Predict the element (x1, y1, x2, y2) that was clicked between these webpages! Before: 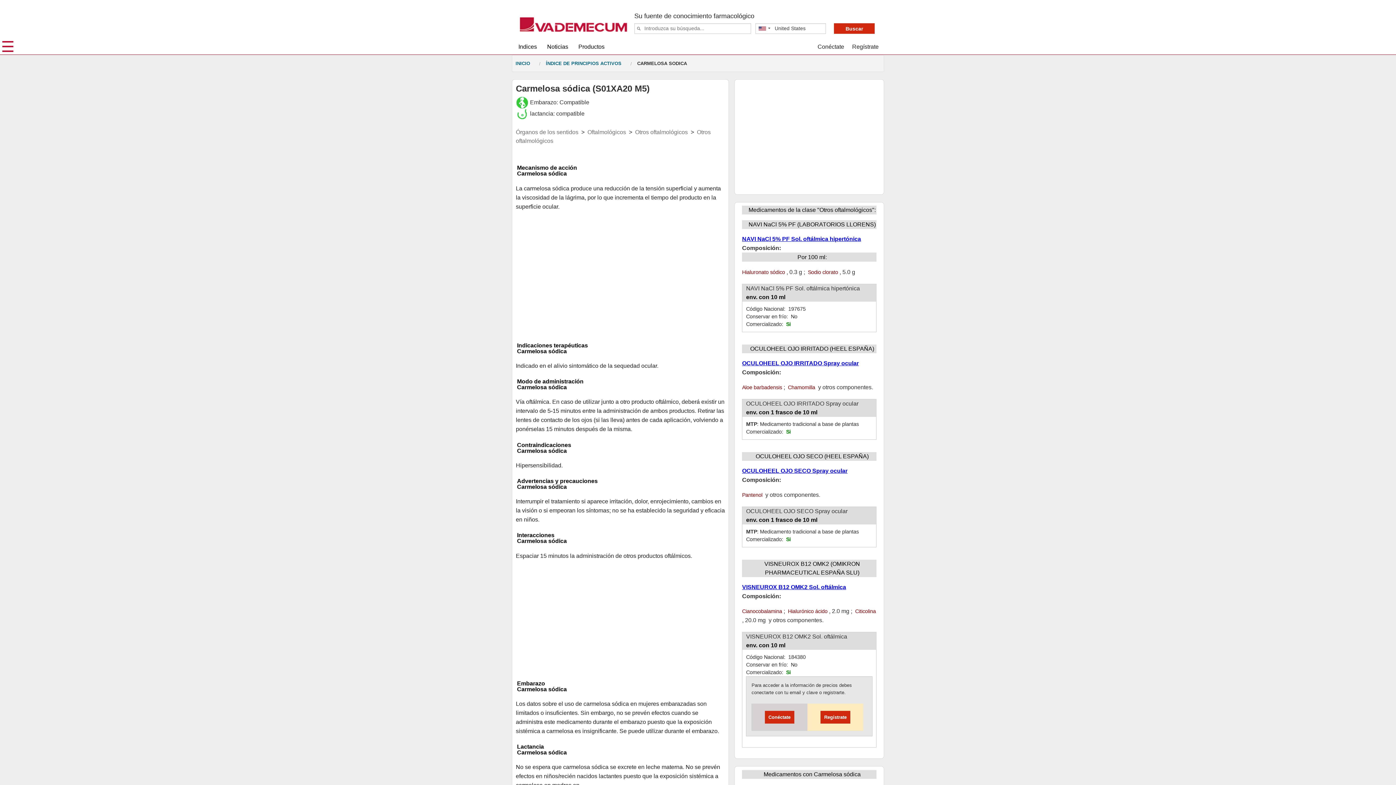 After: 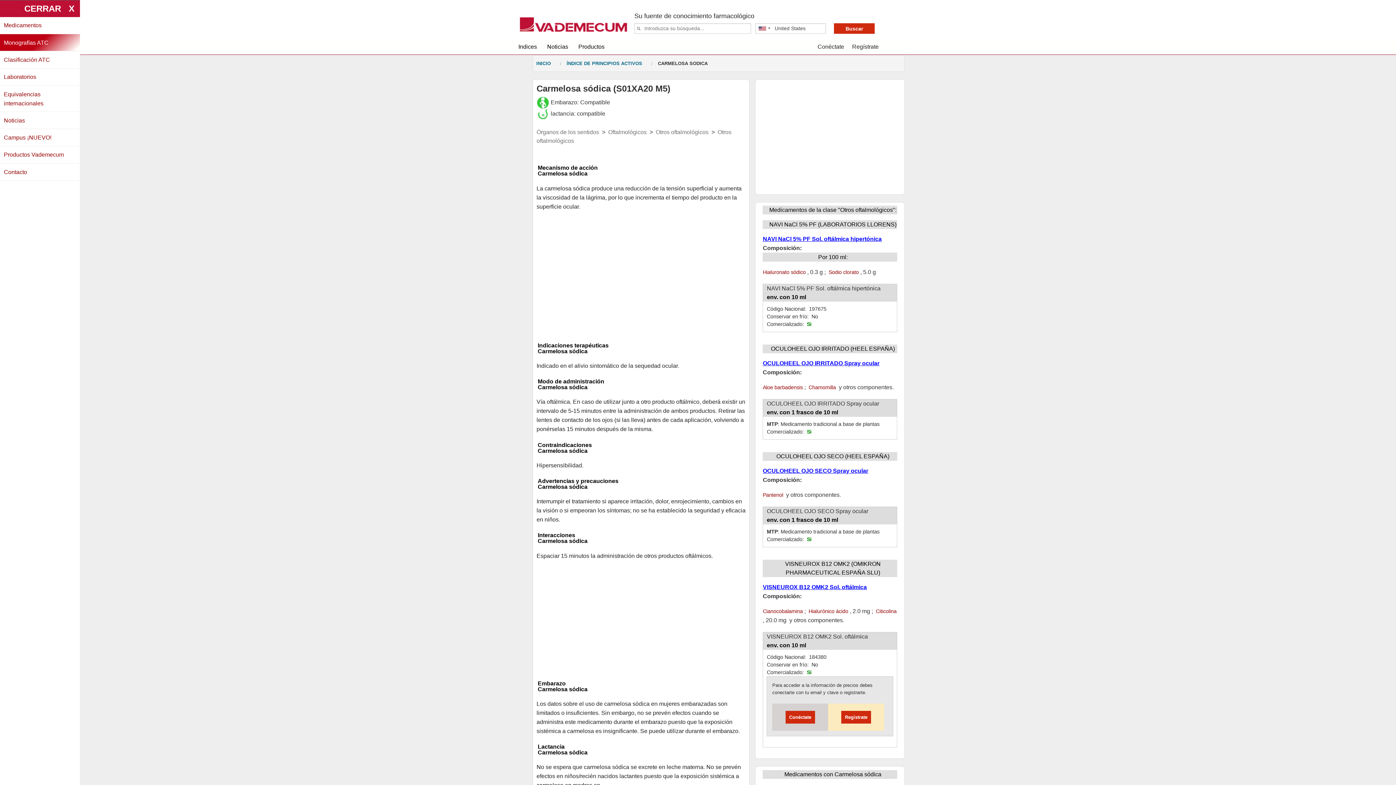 Action: bbox: (0, 38, 16, 54) label: ☰